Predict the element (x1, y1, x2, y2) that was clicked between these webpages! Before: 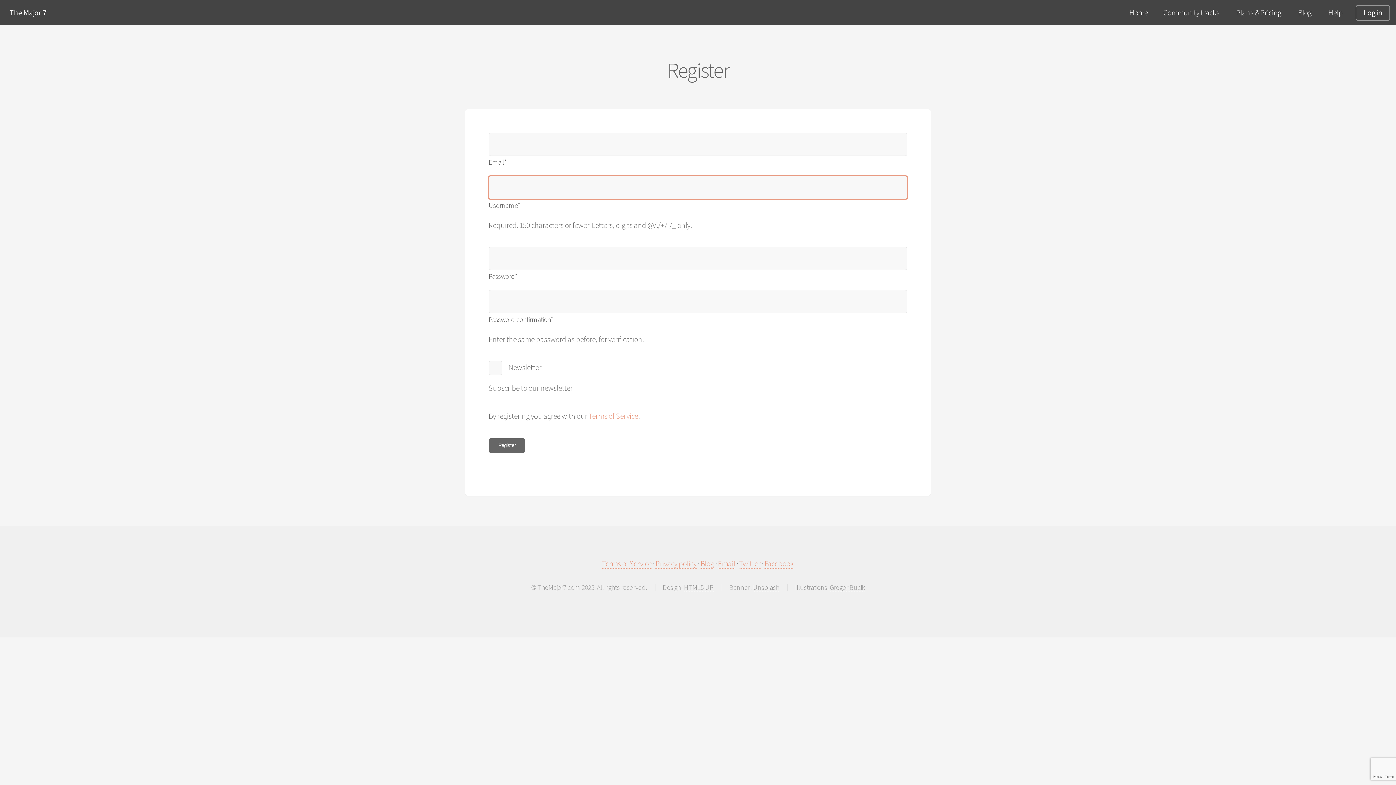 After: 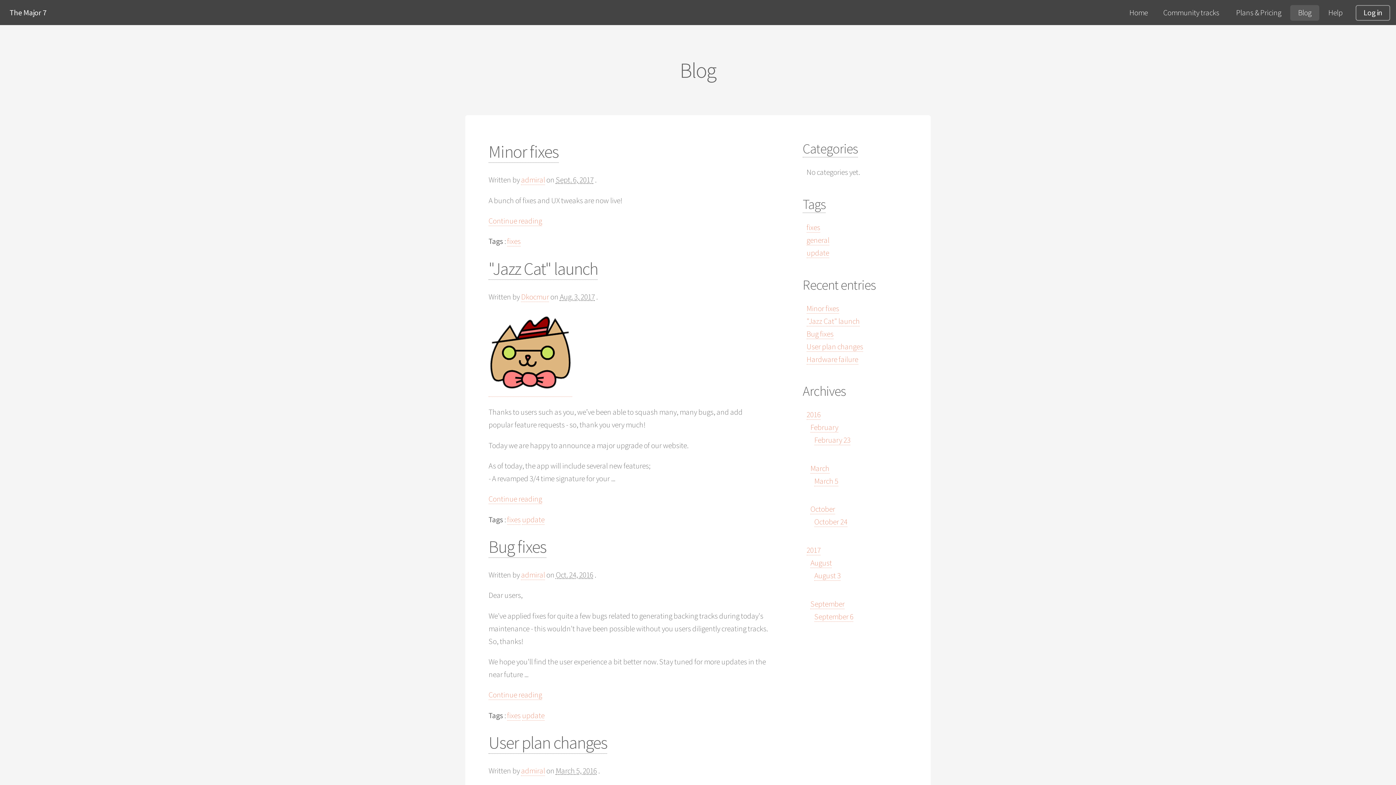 Action: label: Blog bbox: (1290, 5, 1319, 20)